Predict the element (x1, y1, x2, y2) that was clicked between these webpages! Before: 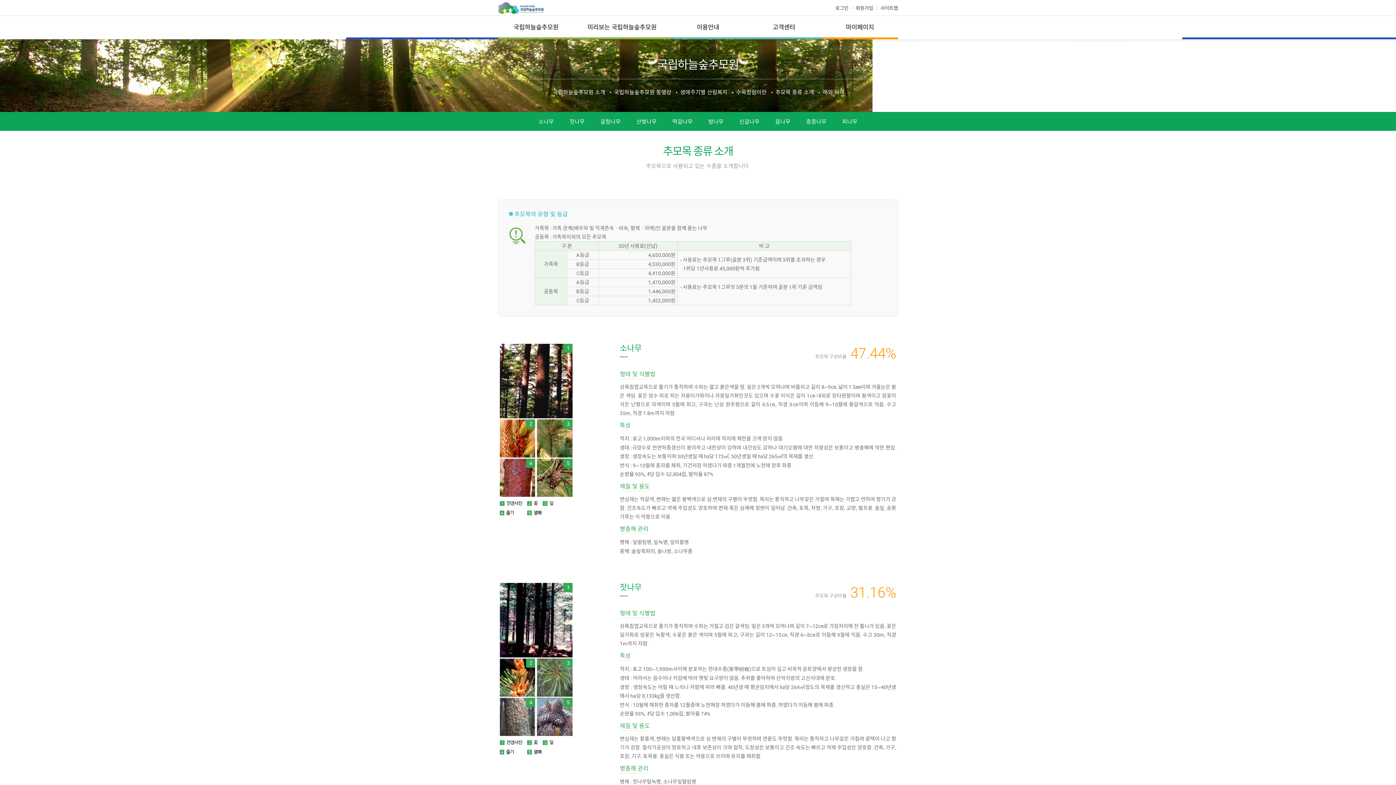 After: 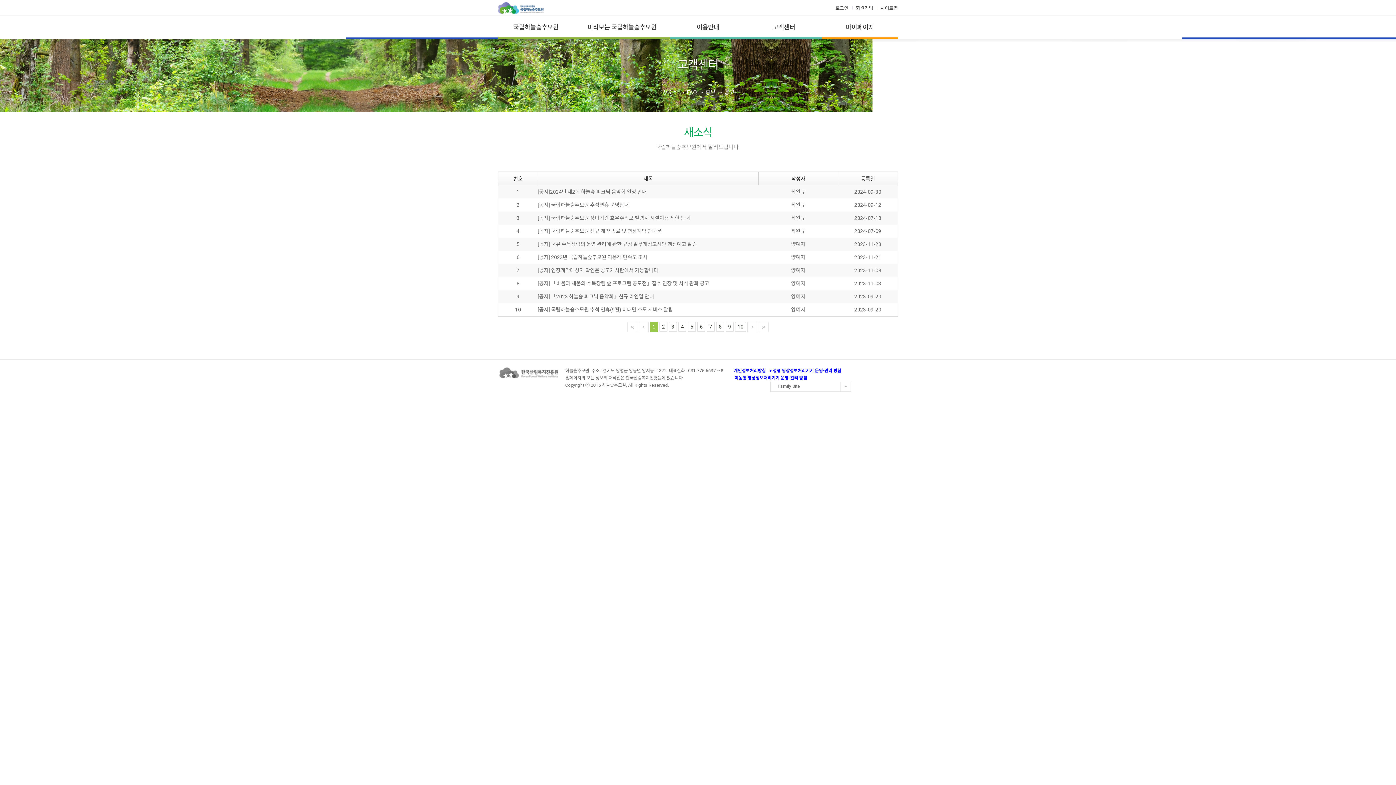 Action: bbox: (746, 16, 822, 39) label: 고객센터